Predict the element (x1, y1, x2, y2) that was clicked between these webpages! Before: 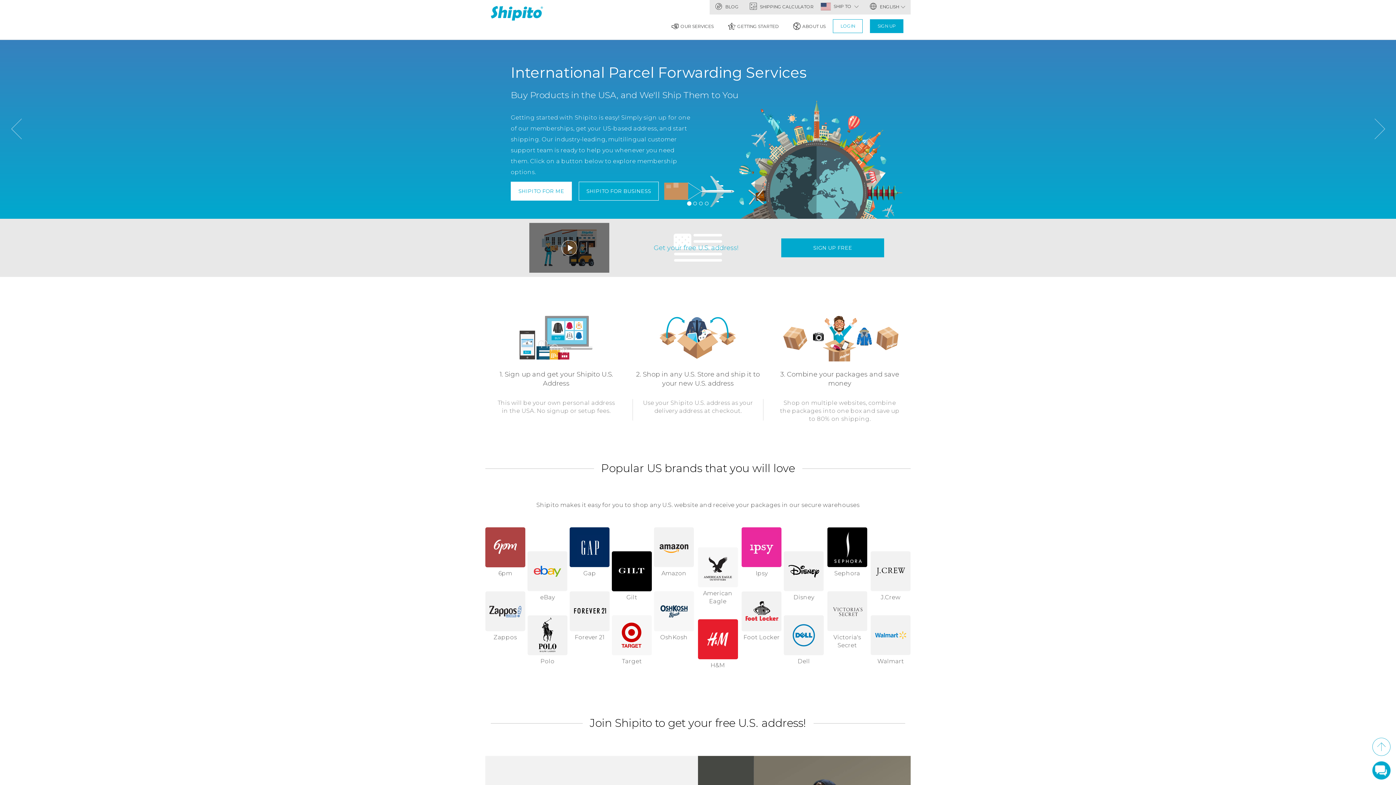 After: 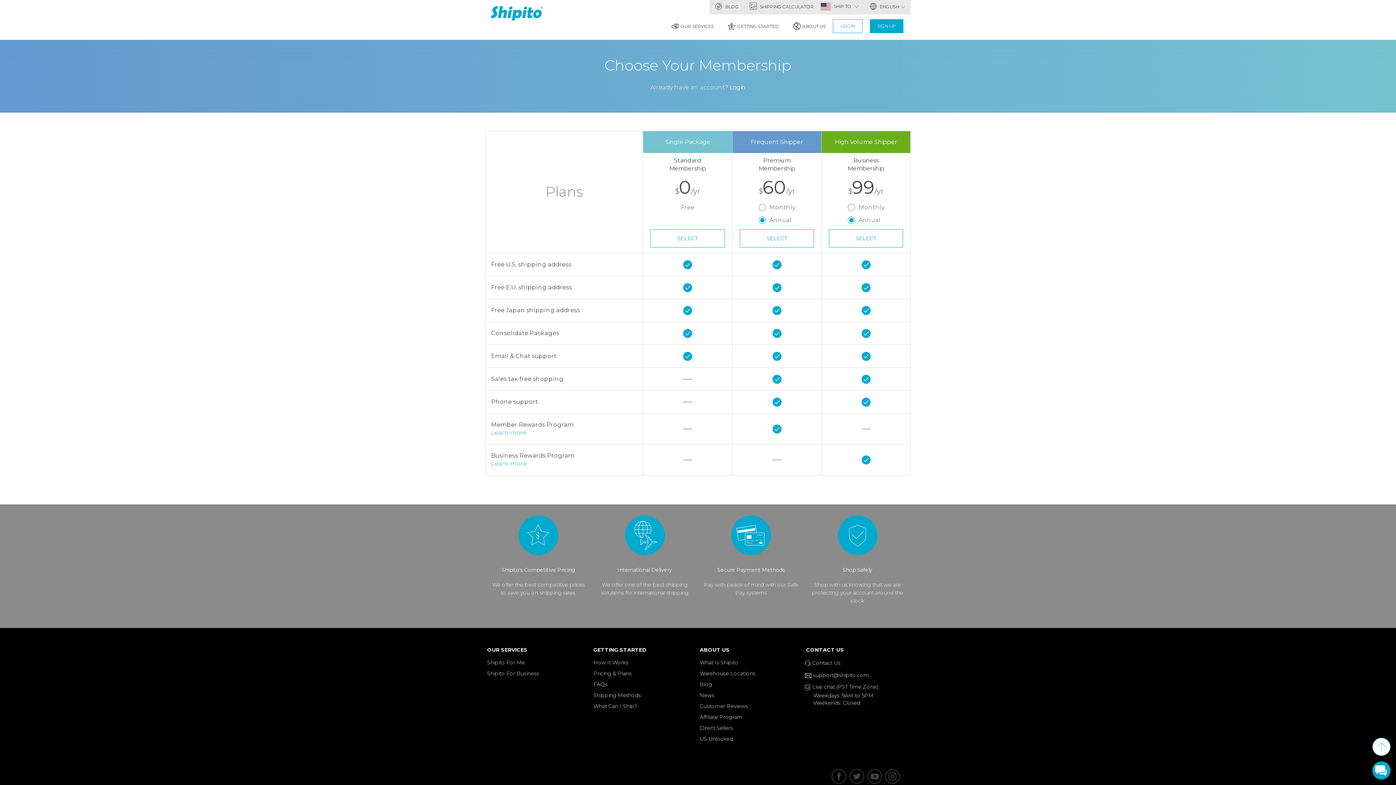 Action: label: SIGN UP bbox: (870, 19, 903, 33)